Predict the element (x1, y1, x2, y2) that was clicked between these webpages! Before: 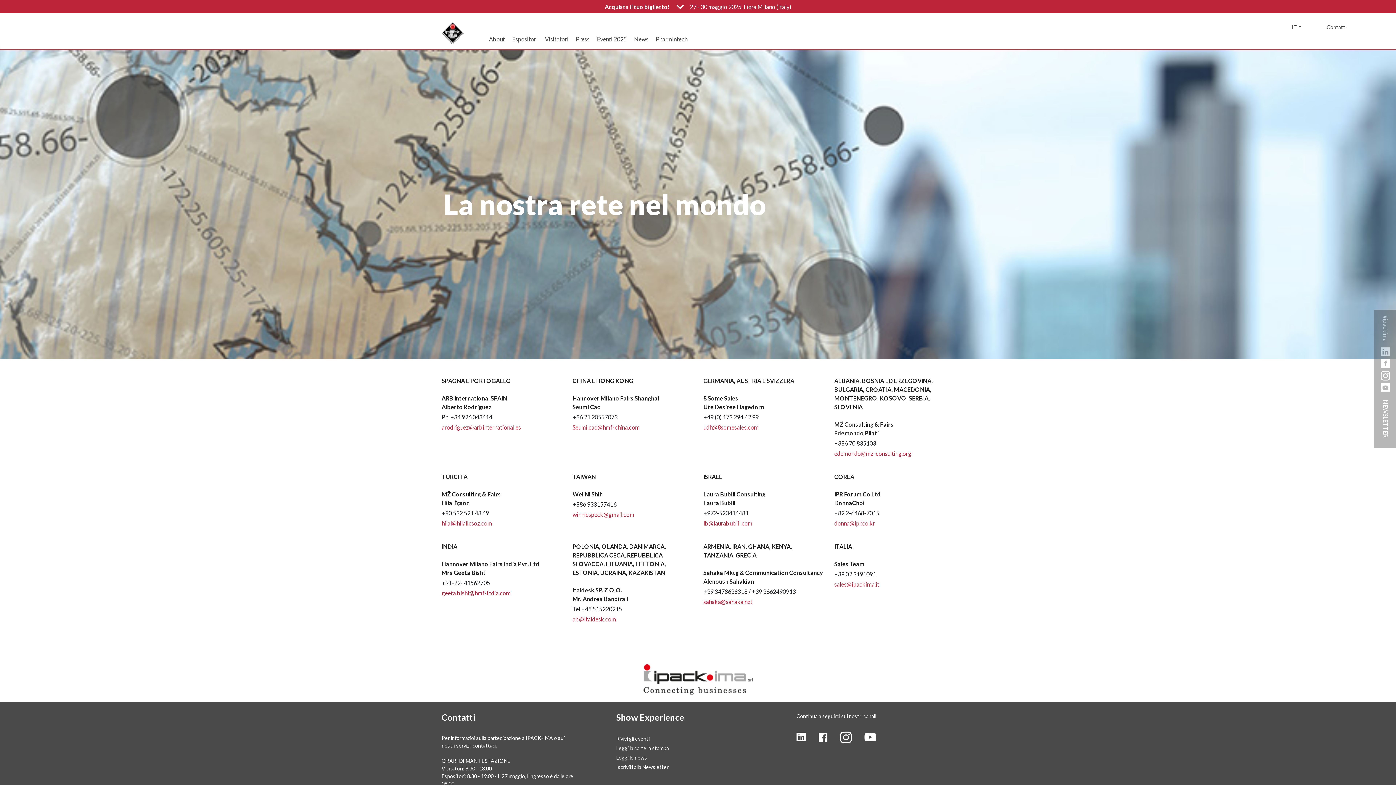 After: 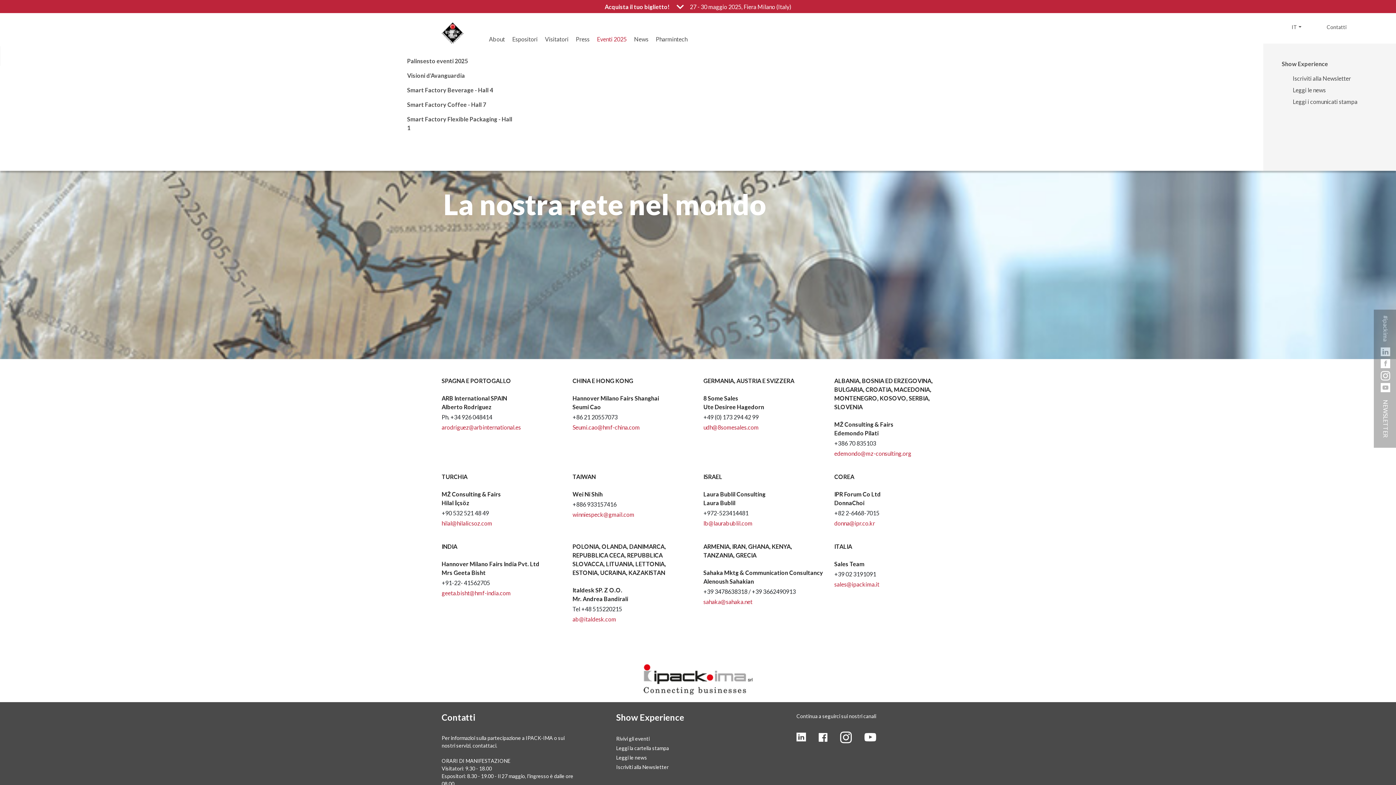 Action: label: Eventi 2025 bbox: (593, 35, 630, 42)